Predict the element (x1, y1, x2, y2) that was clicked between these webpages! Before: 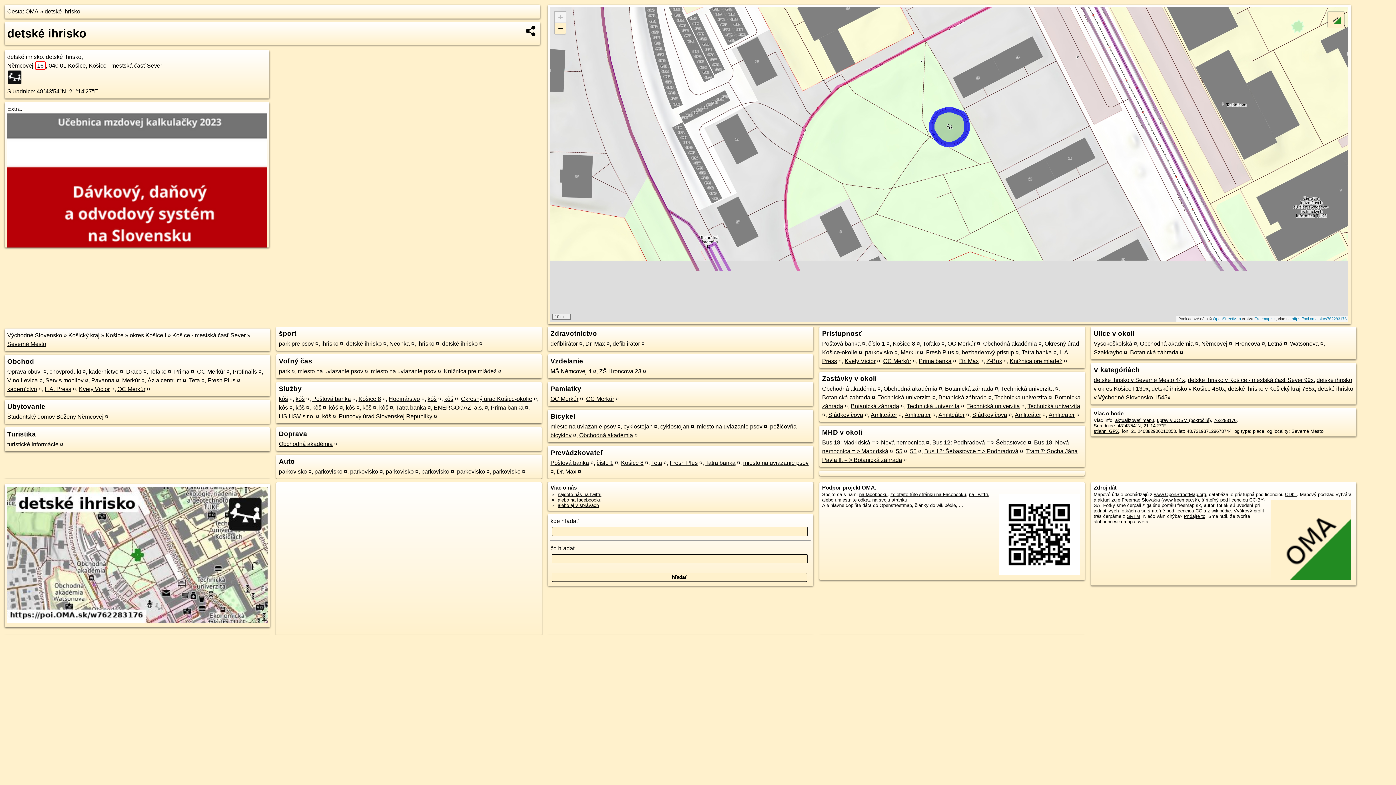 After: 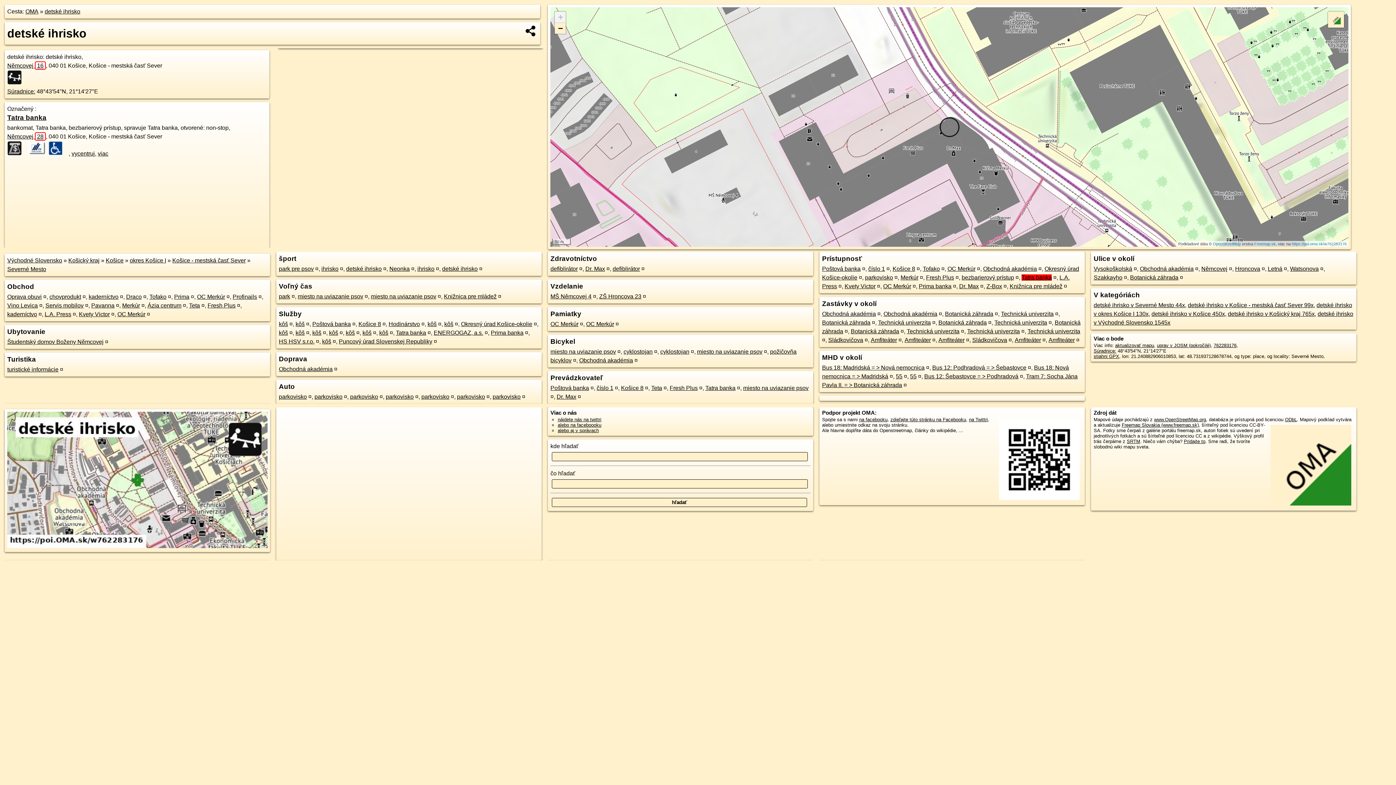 Action: label: Tatra banka bbox: (1021, 349, 1052, 355)